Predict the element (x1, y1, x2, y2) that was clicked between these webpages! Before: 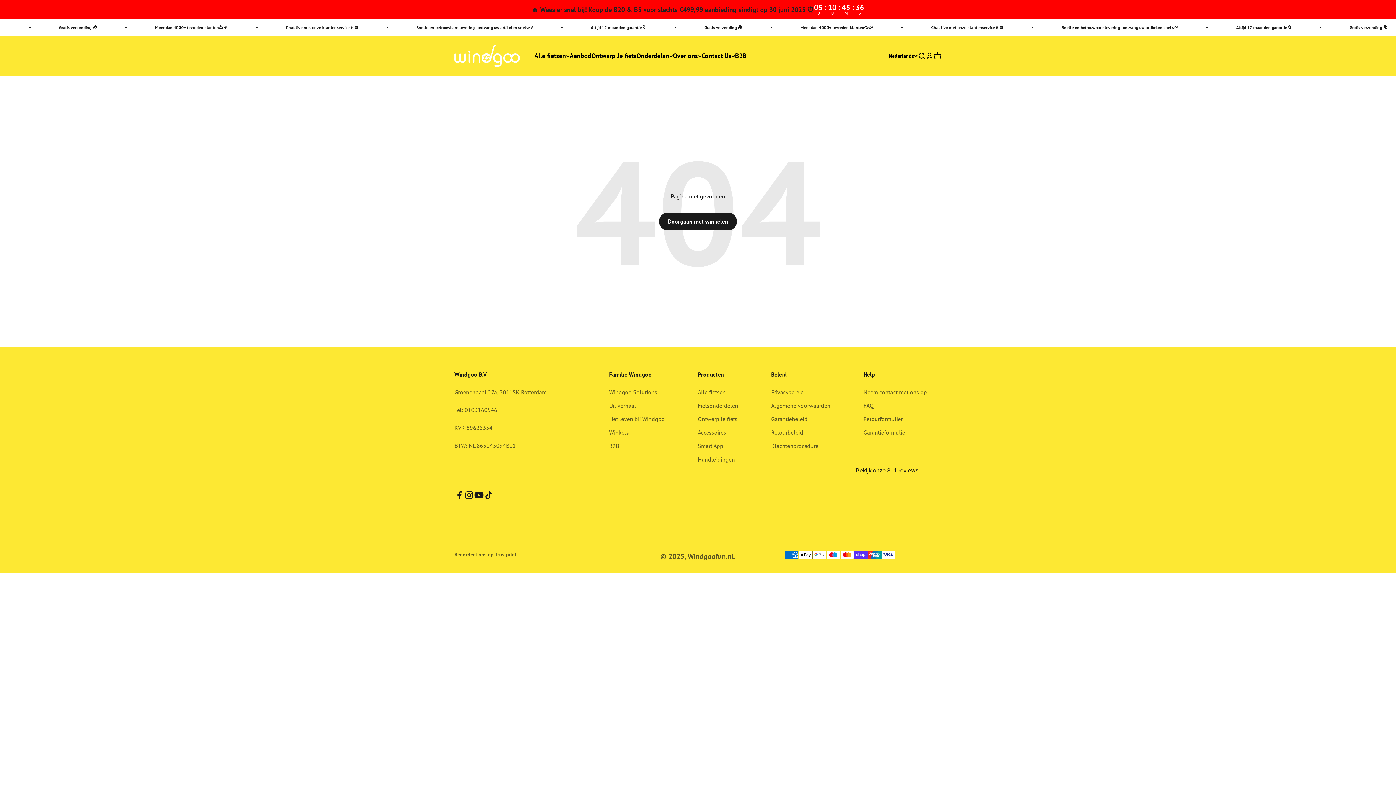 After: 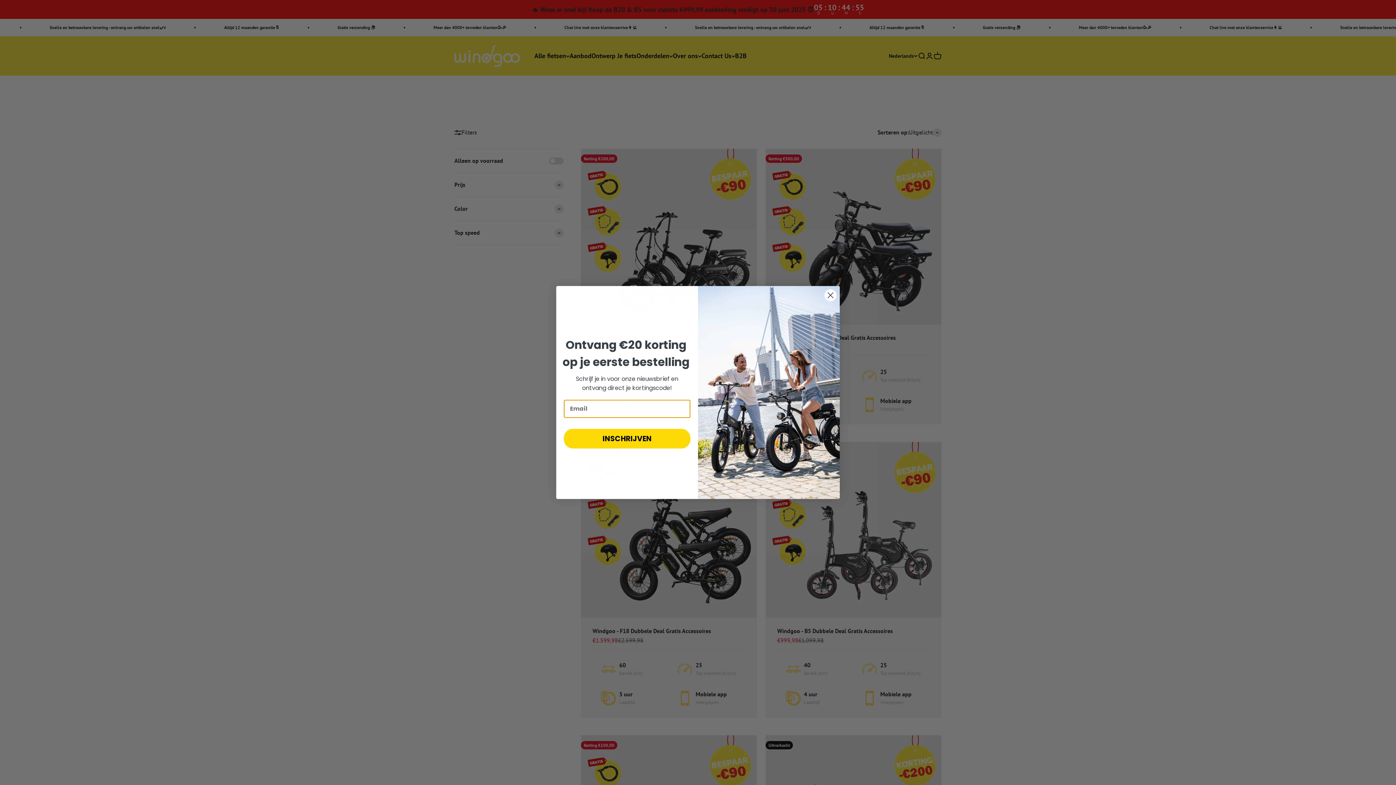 Action: label: Aanbod bbox: (569, 51, 591, 60)